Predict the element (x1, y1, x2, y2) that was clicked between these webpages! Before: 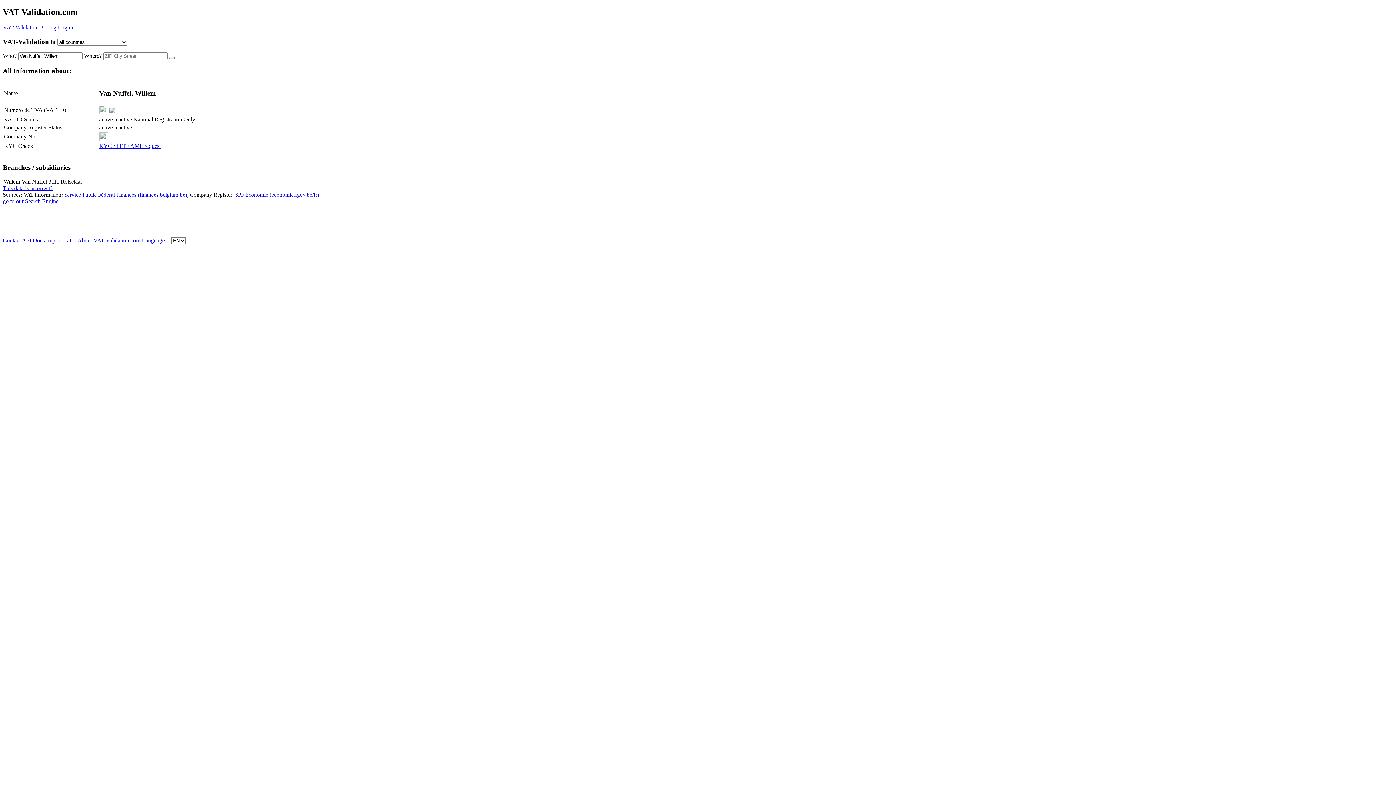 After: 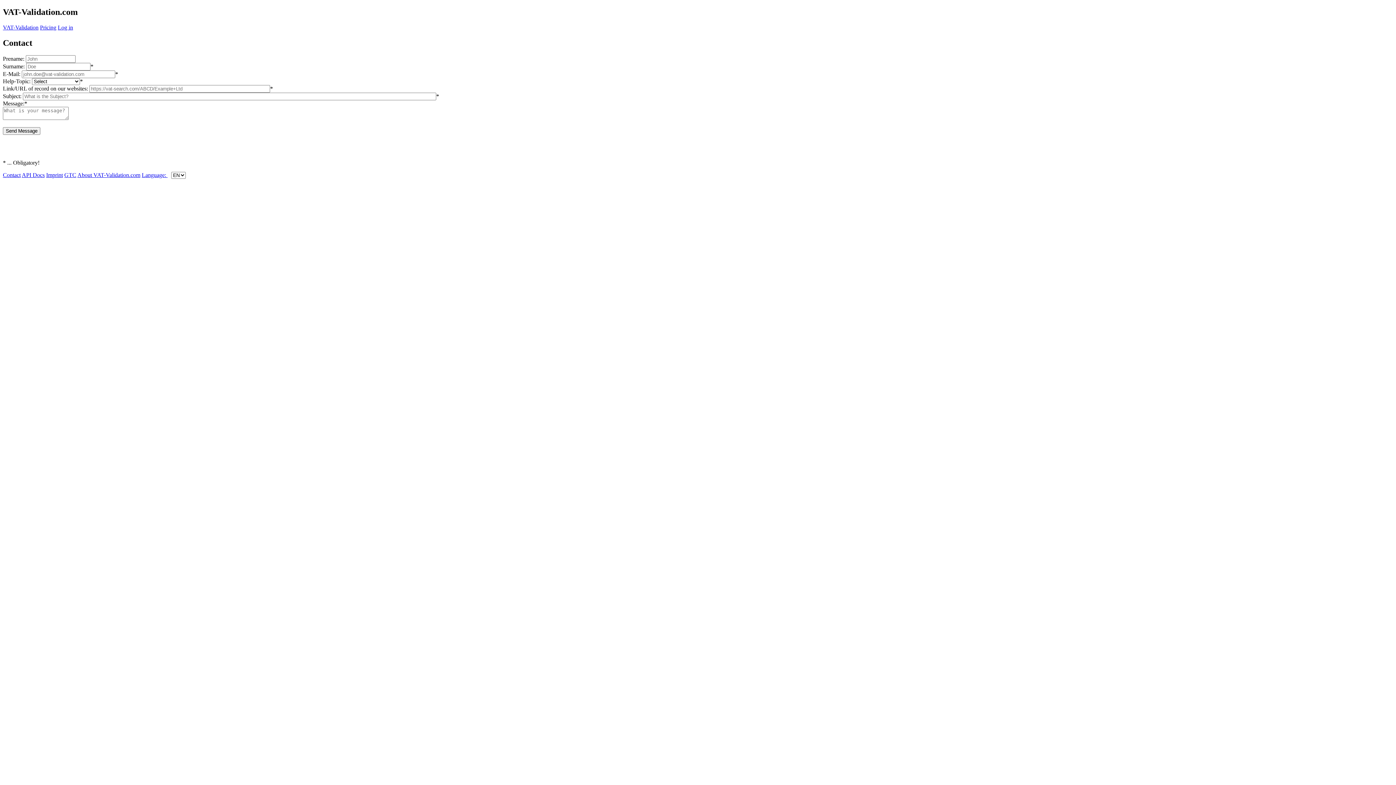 Action: label: Contact bbox: (2, 237, 20, 243)